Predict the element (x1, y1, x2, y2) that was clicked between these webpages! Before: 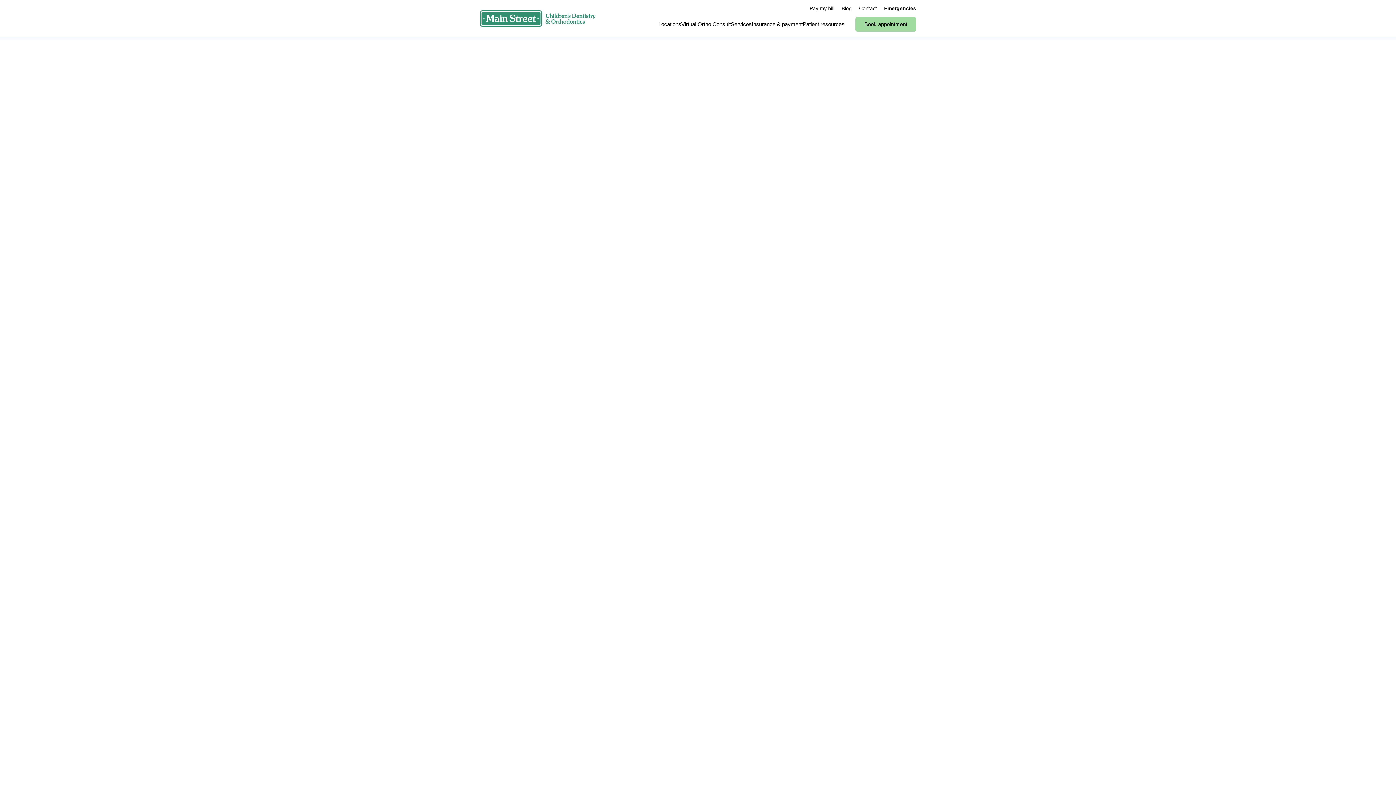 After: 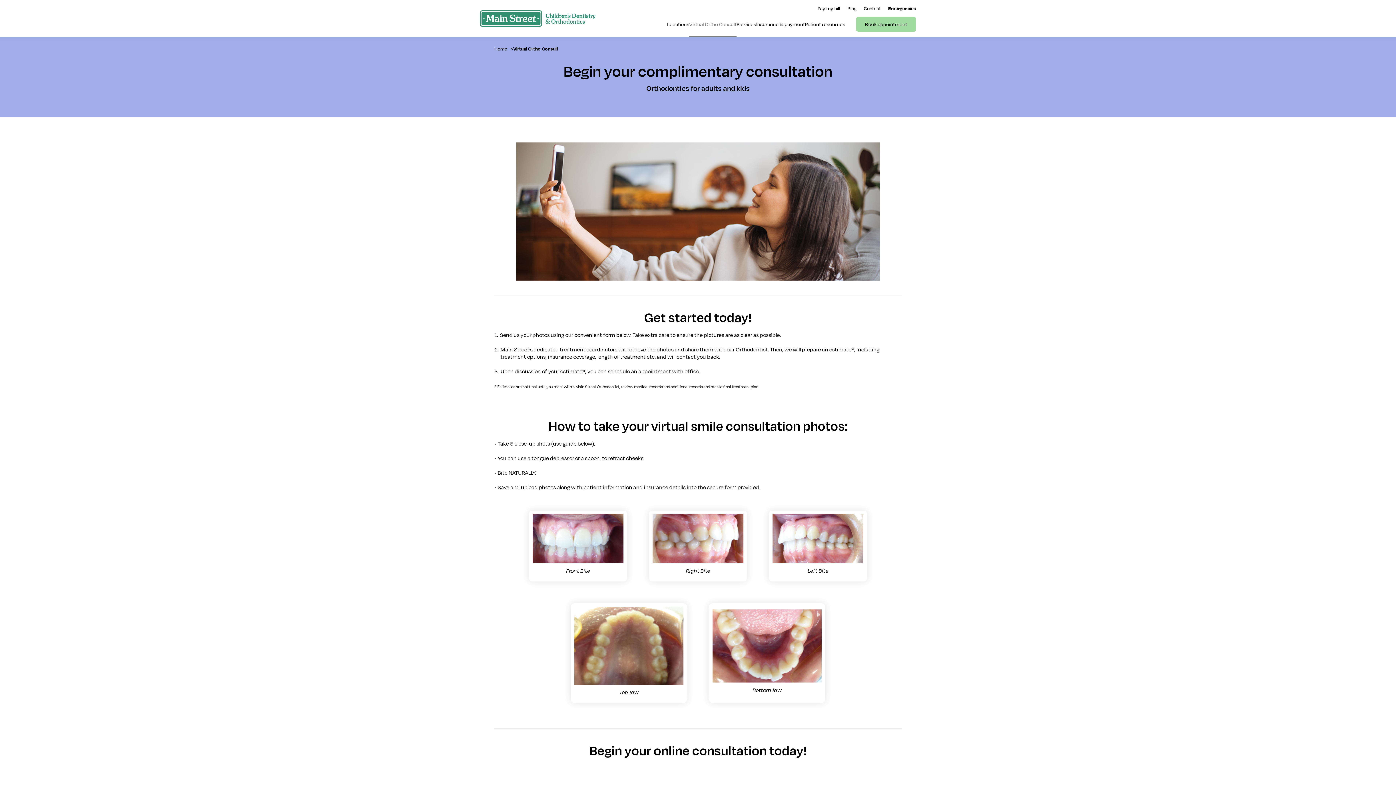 Action: label: Virtual Ortho Consult bbox: (681, 21, 730, 27)